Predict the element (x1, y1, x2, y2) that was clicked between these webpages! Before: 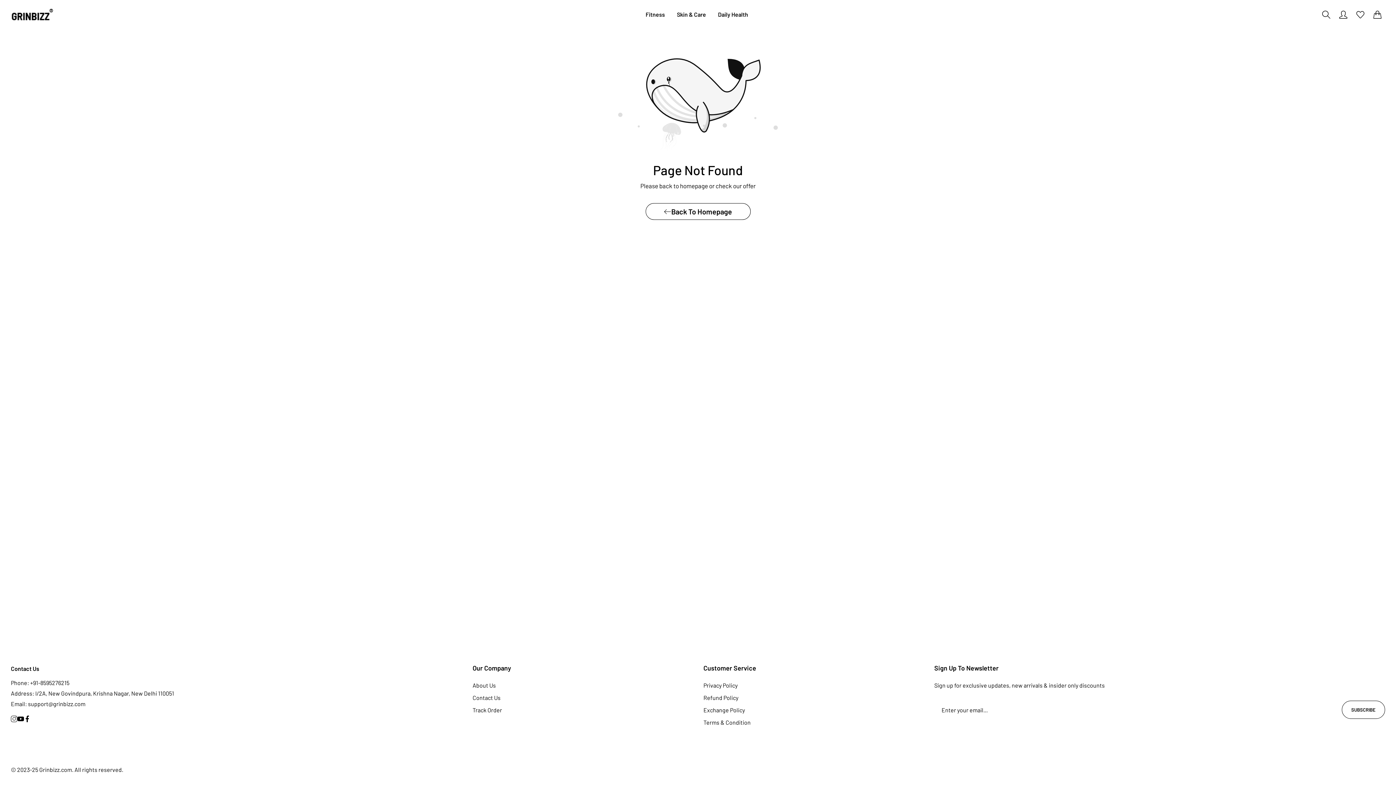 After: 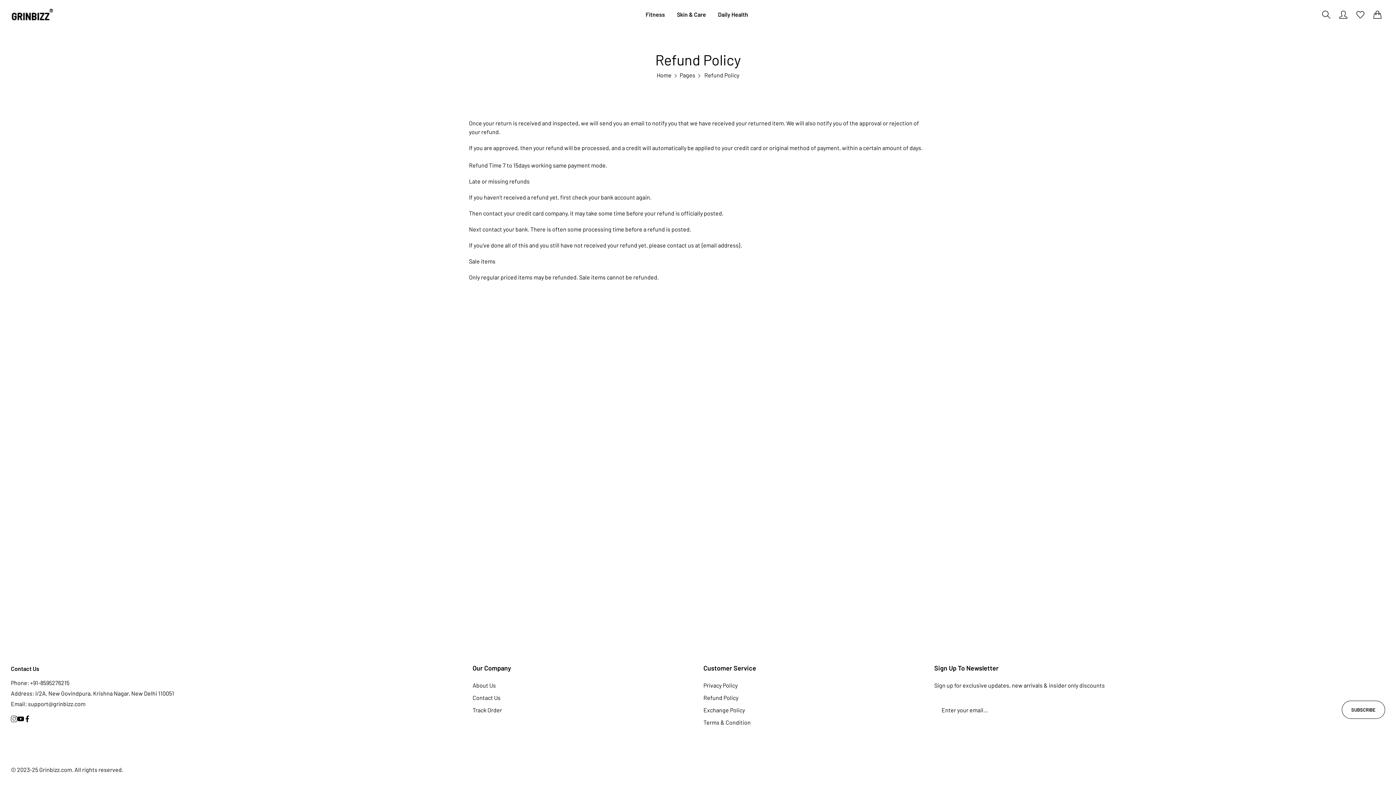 Action: bbox: (703, 694, 738, 701) label: Refund Policy